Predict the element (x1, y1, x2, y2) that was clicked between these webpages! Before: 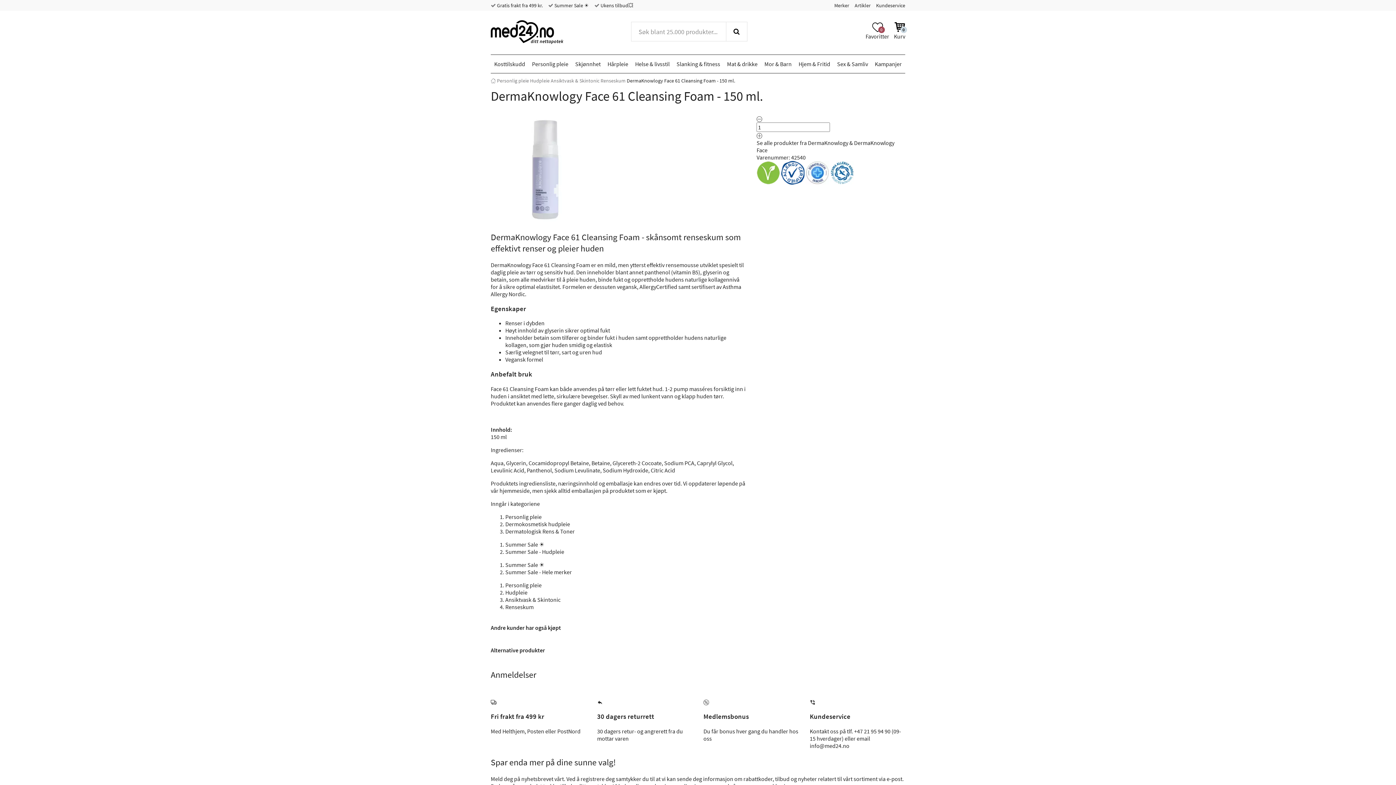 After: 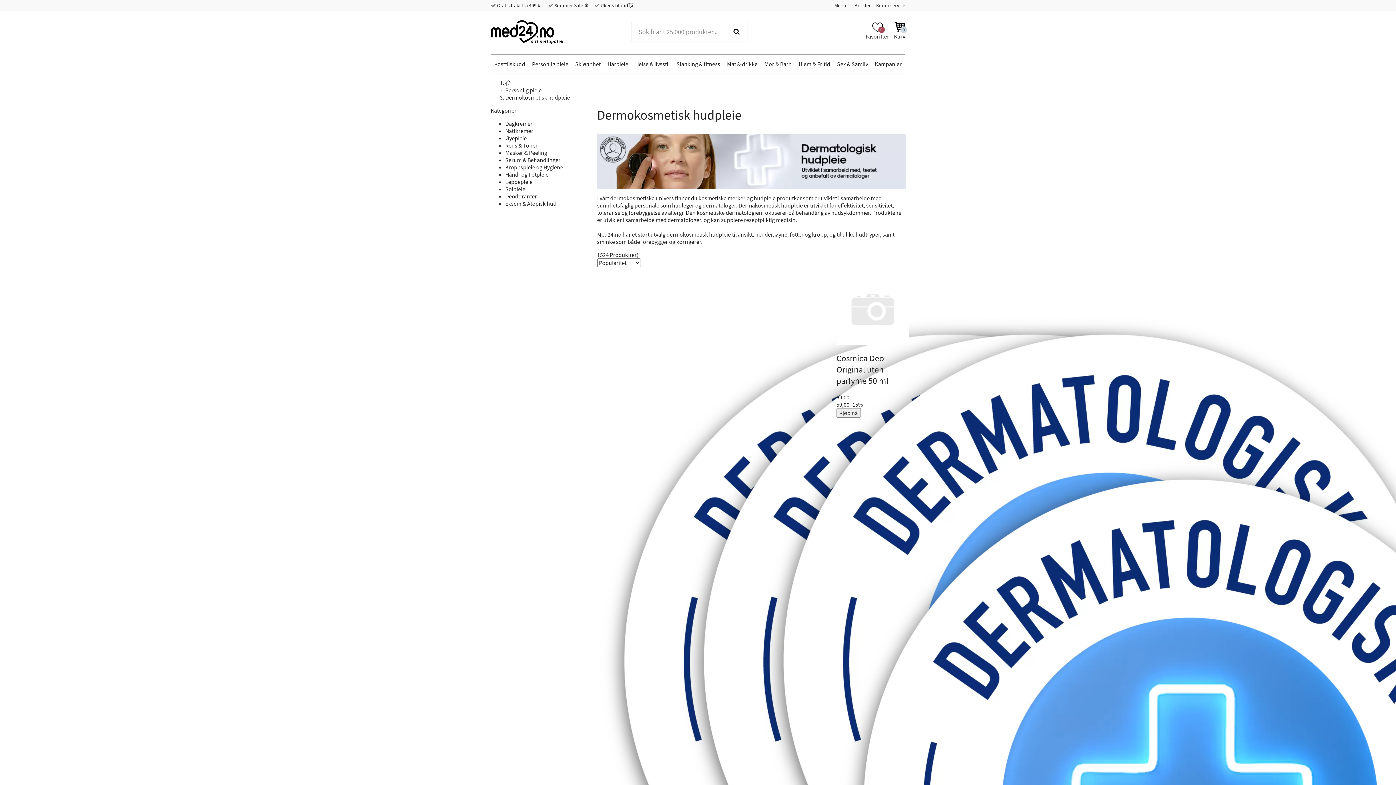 Action: label: Dermokosmetisk hudpleie bbox: (505, 520, 570, 527)